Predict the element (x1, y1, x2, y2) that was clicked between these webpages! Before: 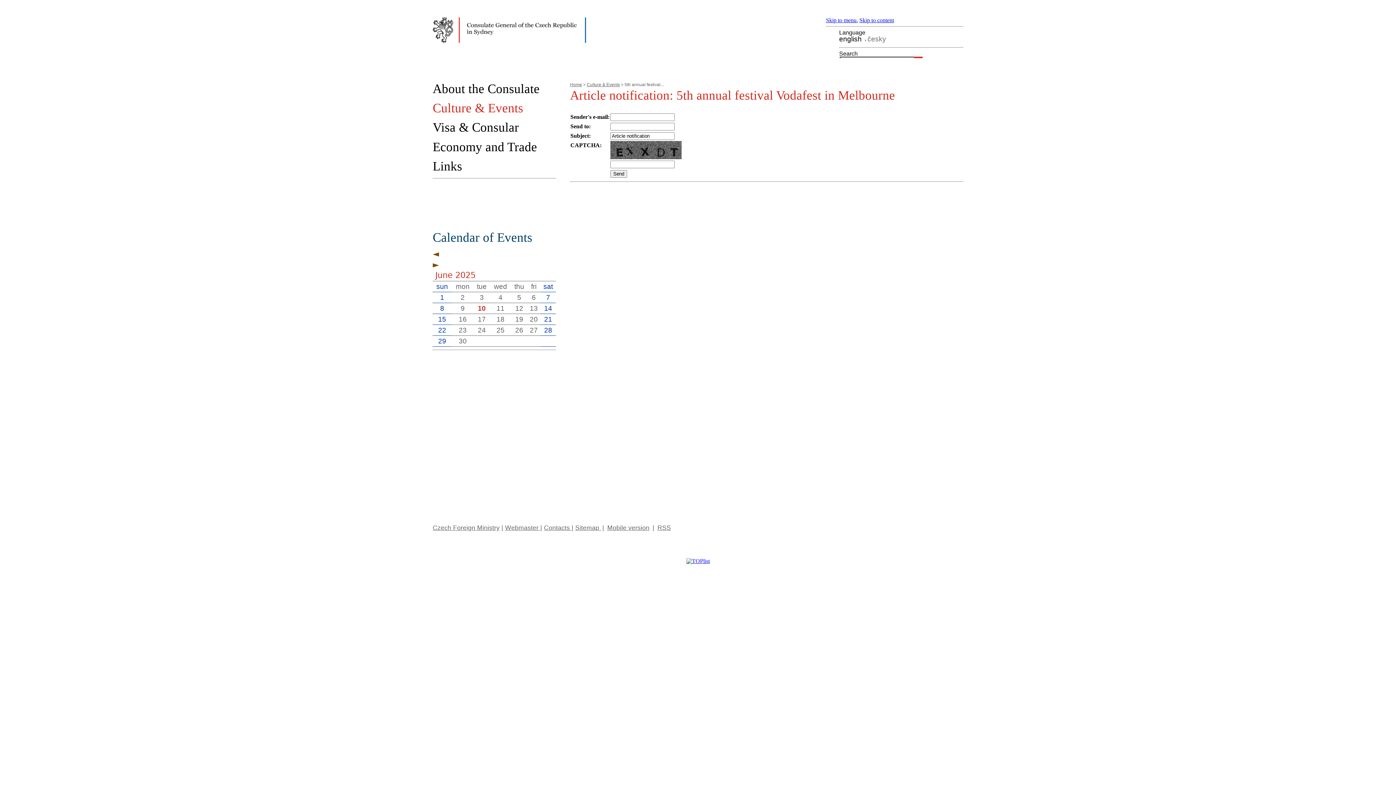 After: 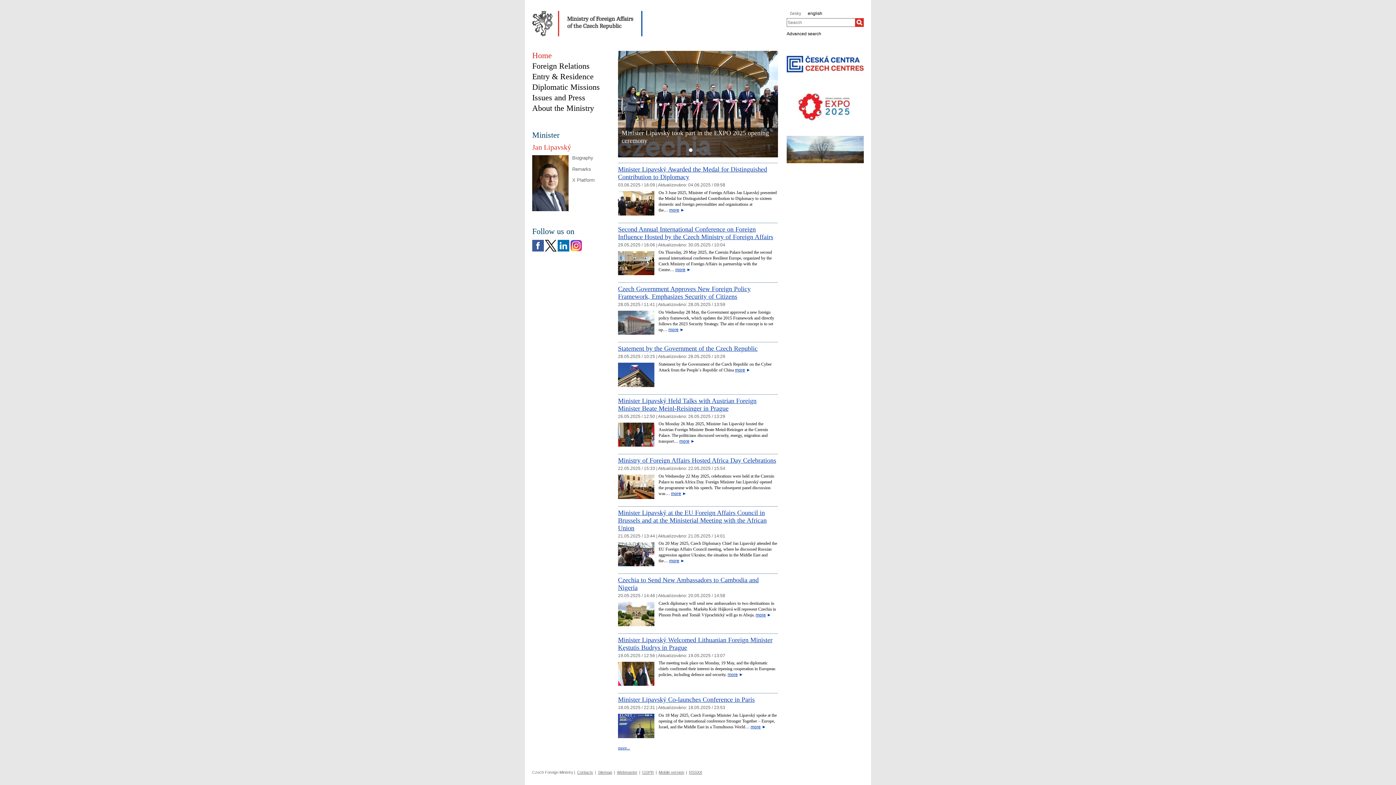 Action: label: Czech Foreign Ministry bbox: (432, 524, 499, 531)